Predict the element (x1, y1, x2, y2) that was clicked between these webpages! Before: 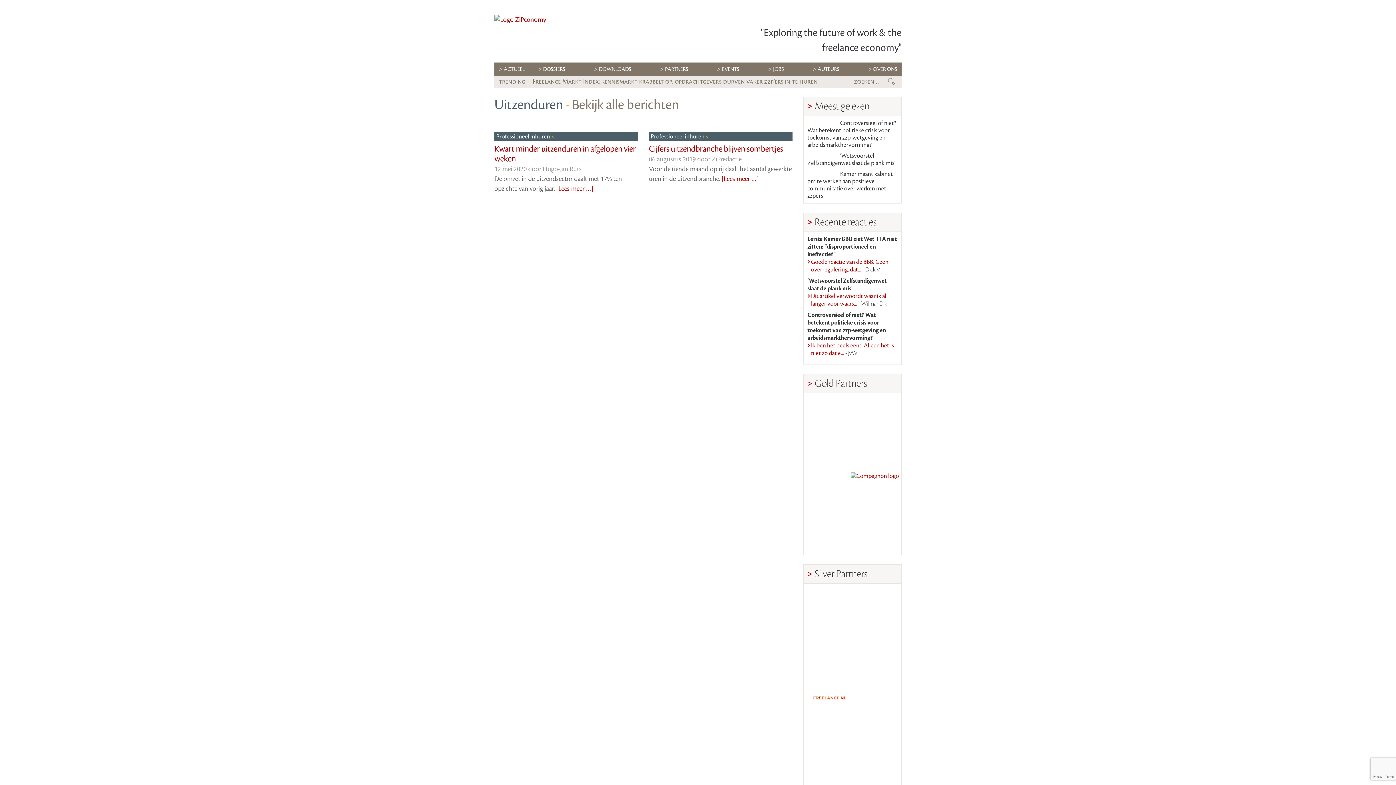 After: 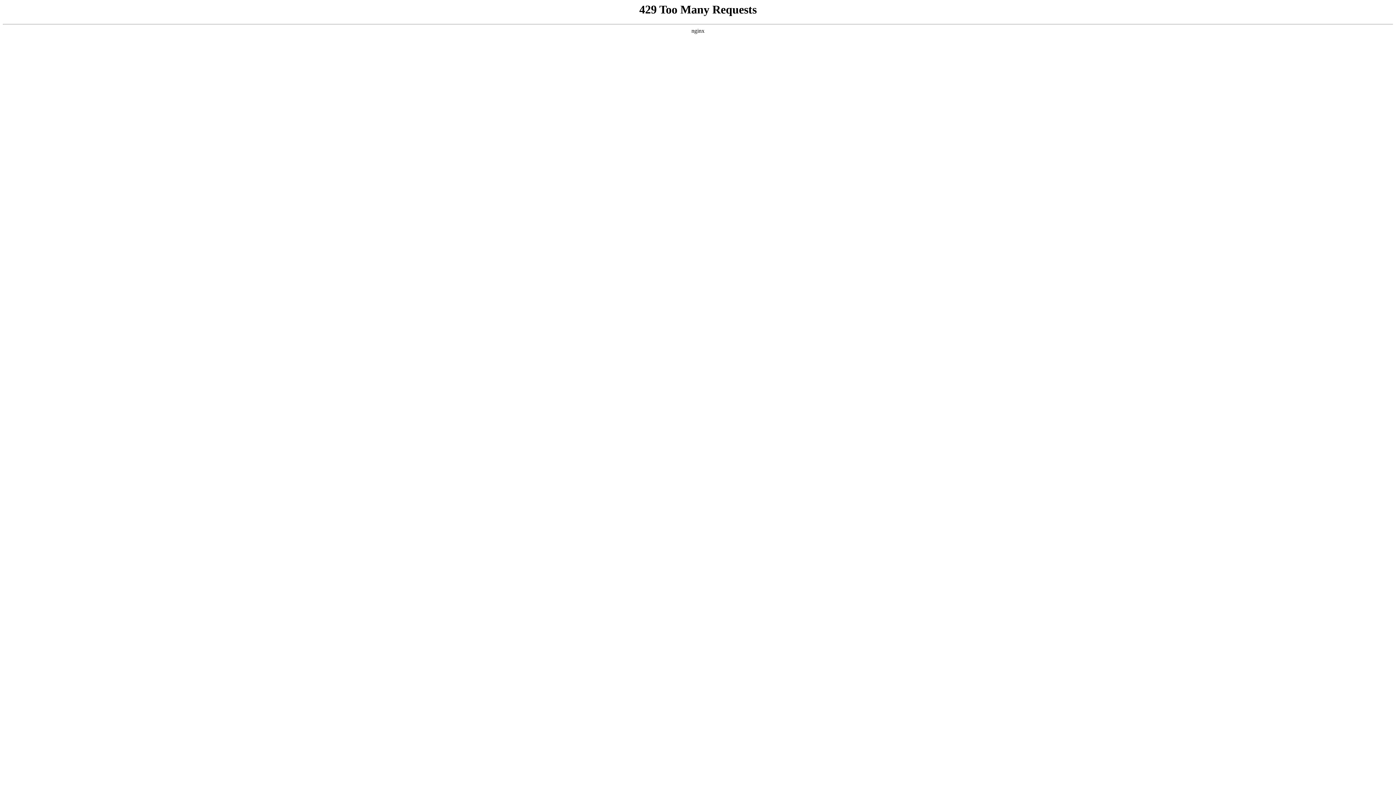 Action: bbox: (852, 492, 897, 523)